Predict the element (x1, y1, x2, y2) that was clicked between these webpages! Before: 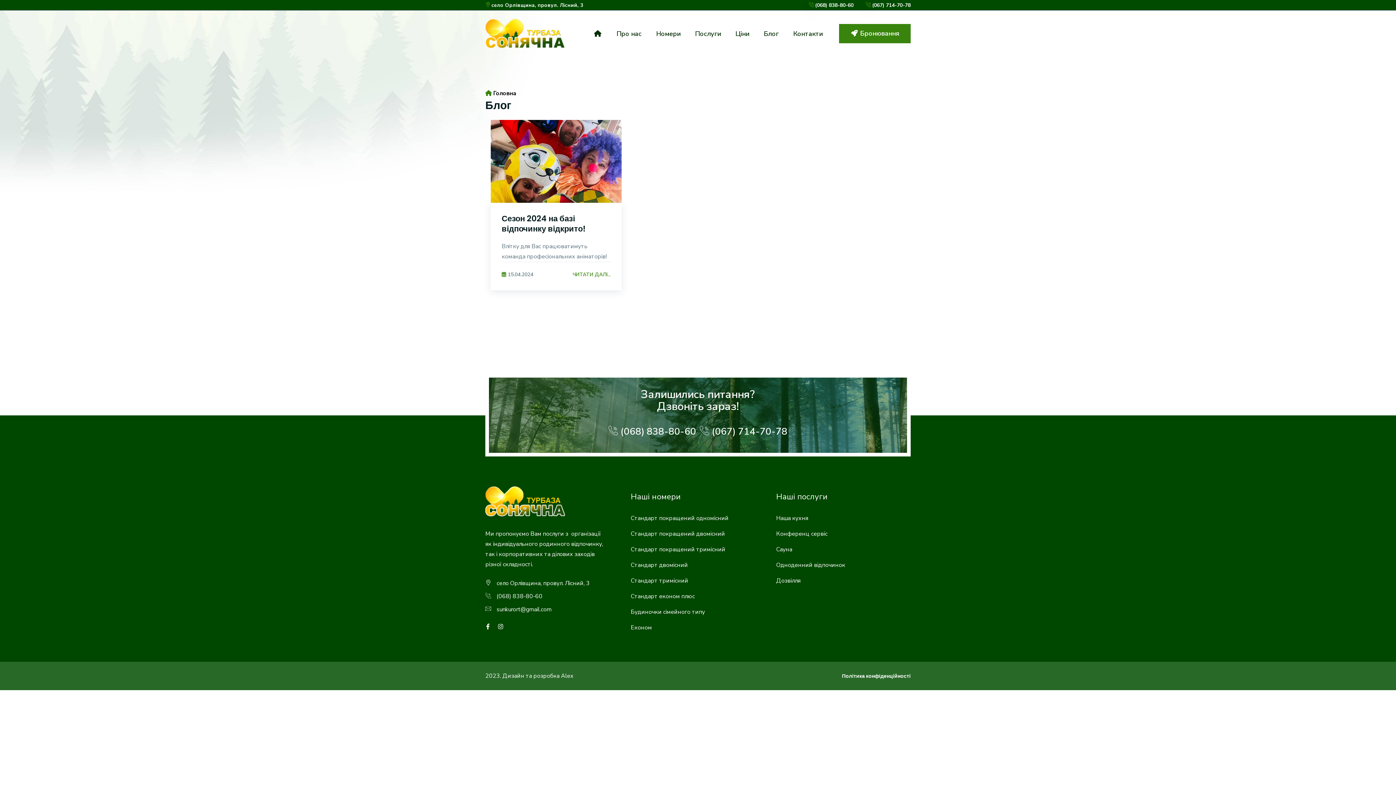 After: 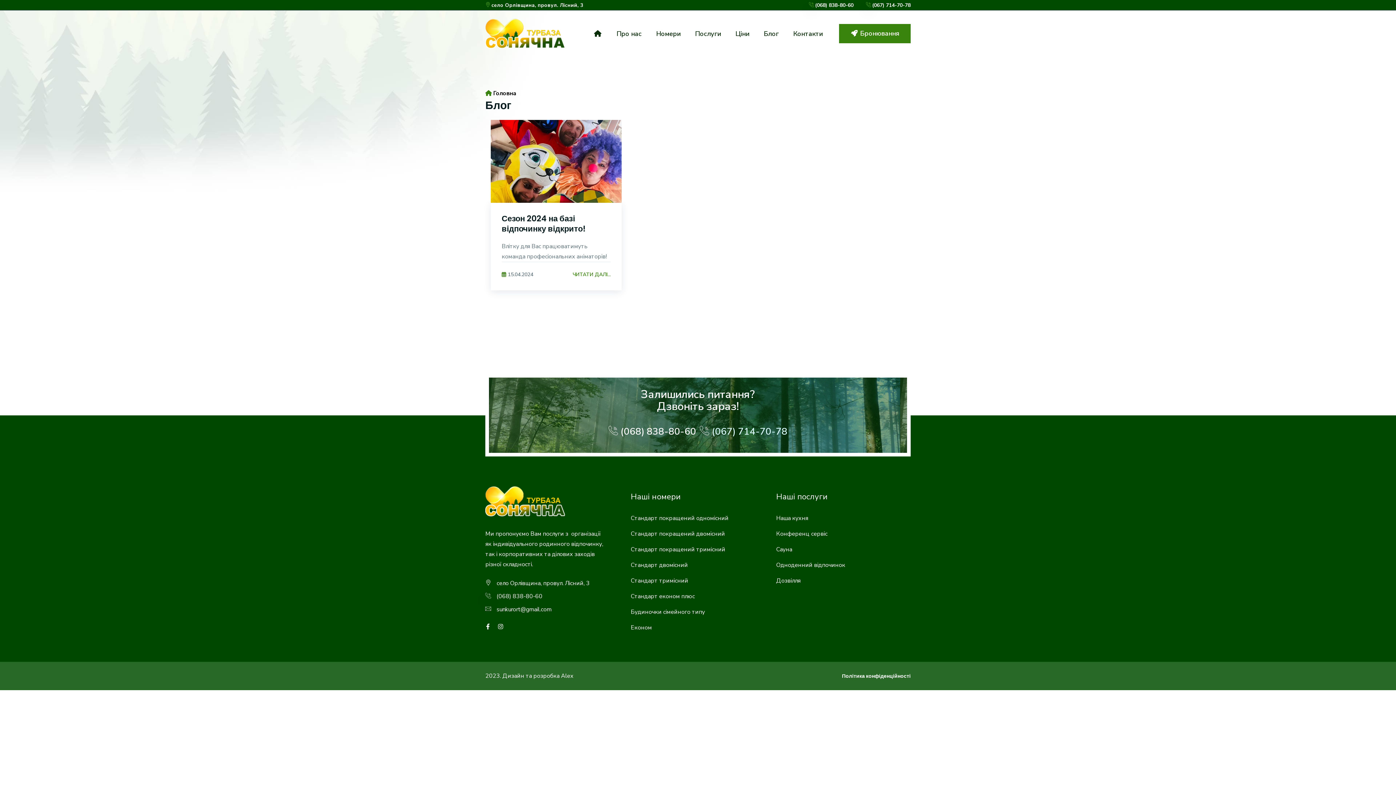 Action: bbox: (698, 423, 789, 440) label:  (067) 714-70-78